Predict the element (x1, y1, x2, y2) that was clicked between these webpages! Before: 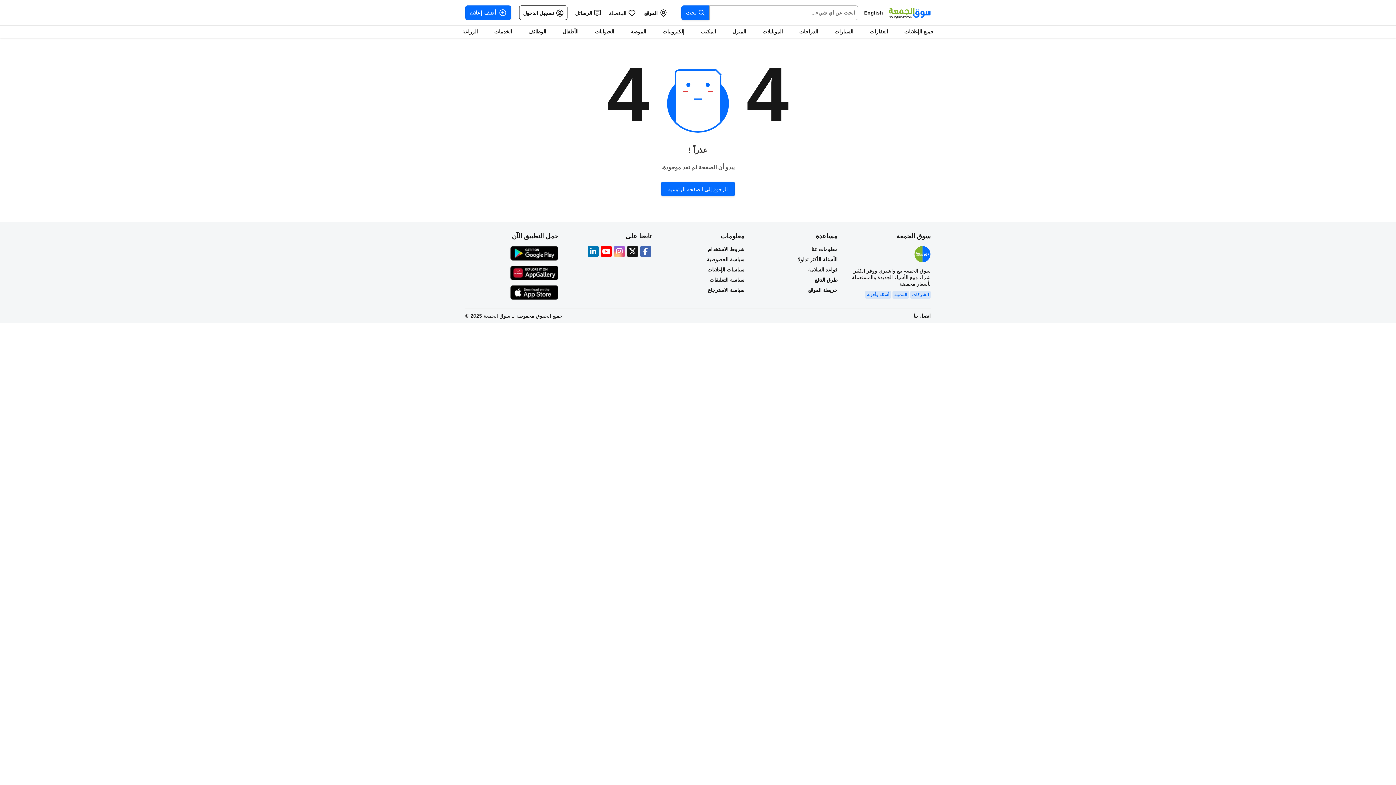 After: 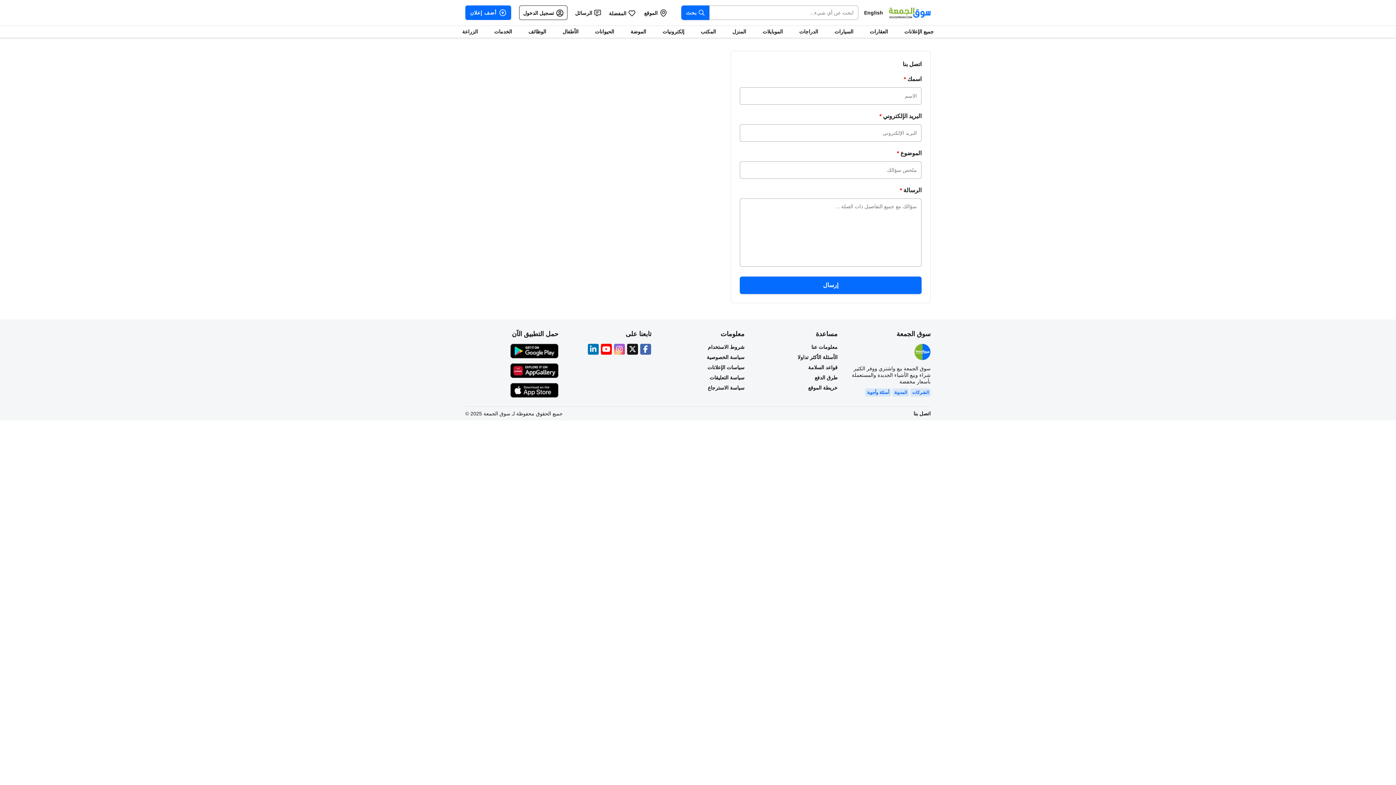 Action: bbox: (913, 312, 930, 319) label: اتصل بنا